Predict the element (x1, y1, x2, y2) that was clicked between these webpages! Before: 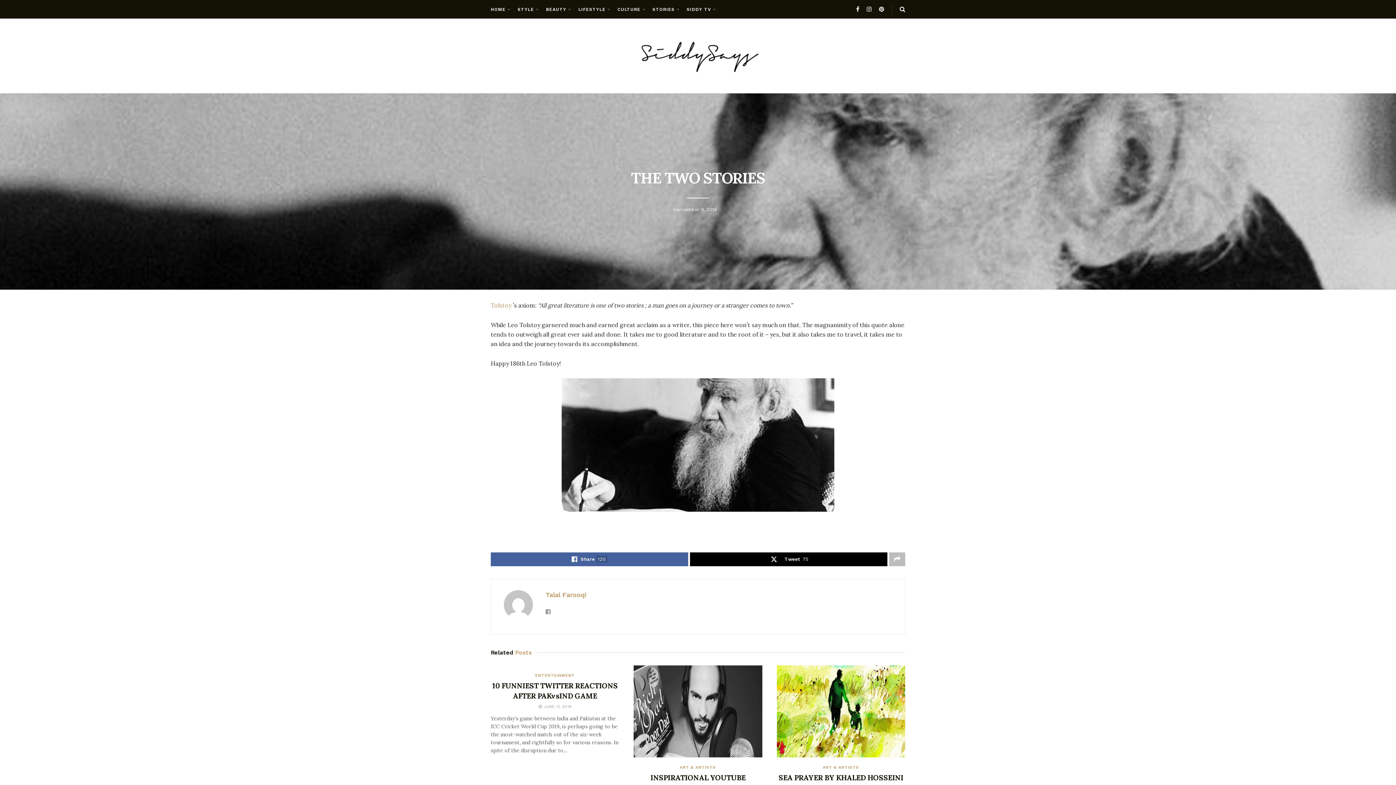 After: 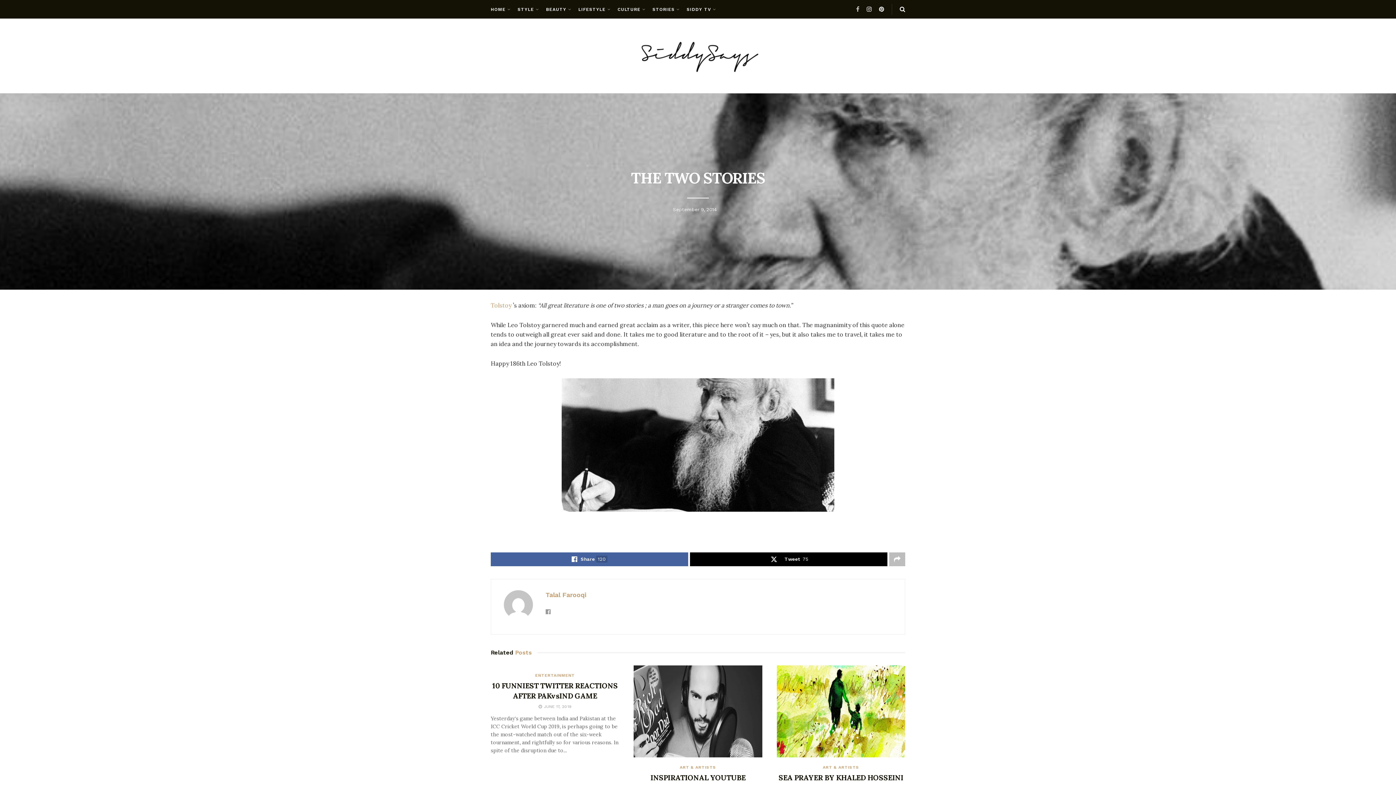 Action: label: Find us on Facebook bbox: (856, 0, 859, 18)